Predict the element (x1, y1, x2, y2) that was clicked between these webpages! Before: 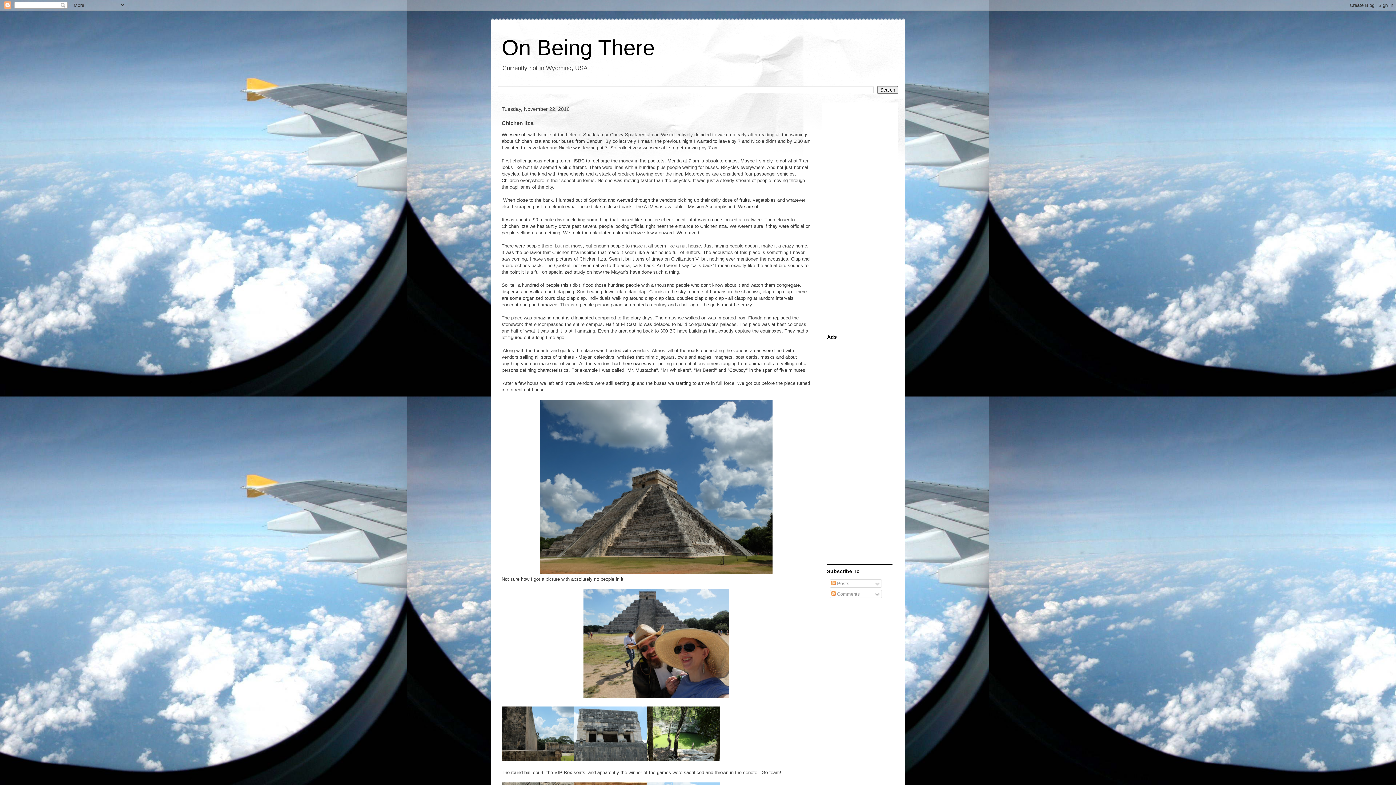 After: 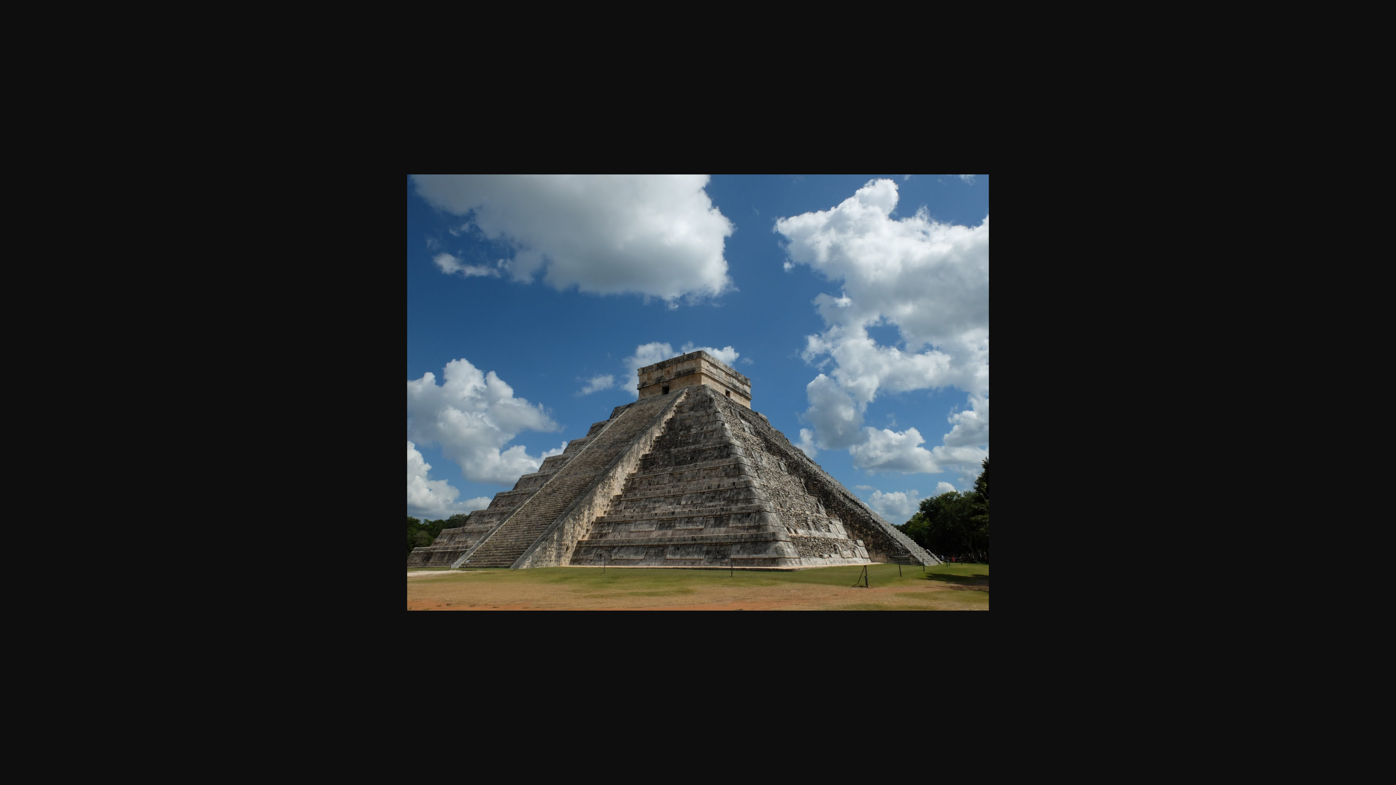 Action: bbox: (540, 570, 772, 575)